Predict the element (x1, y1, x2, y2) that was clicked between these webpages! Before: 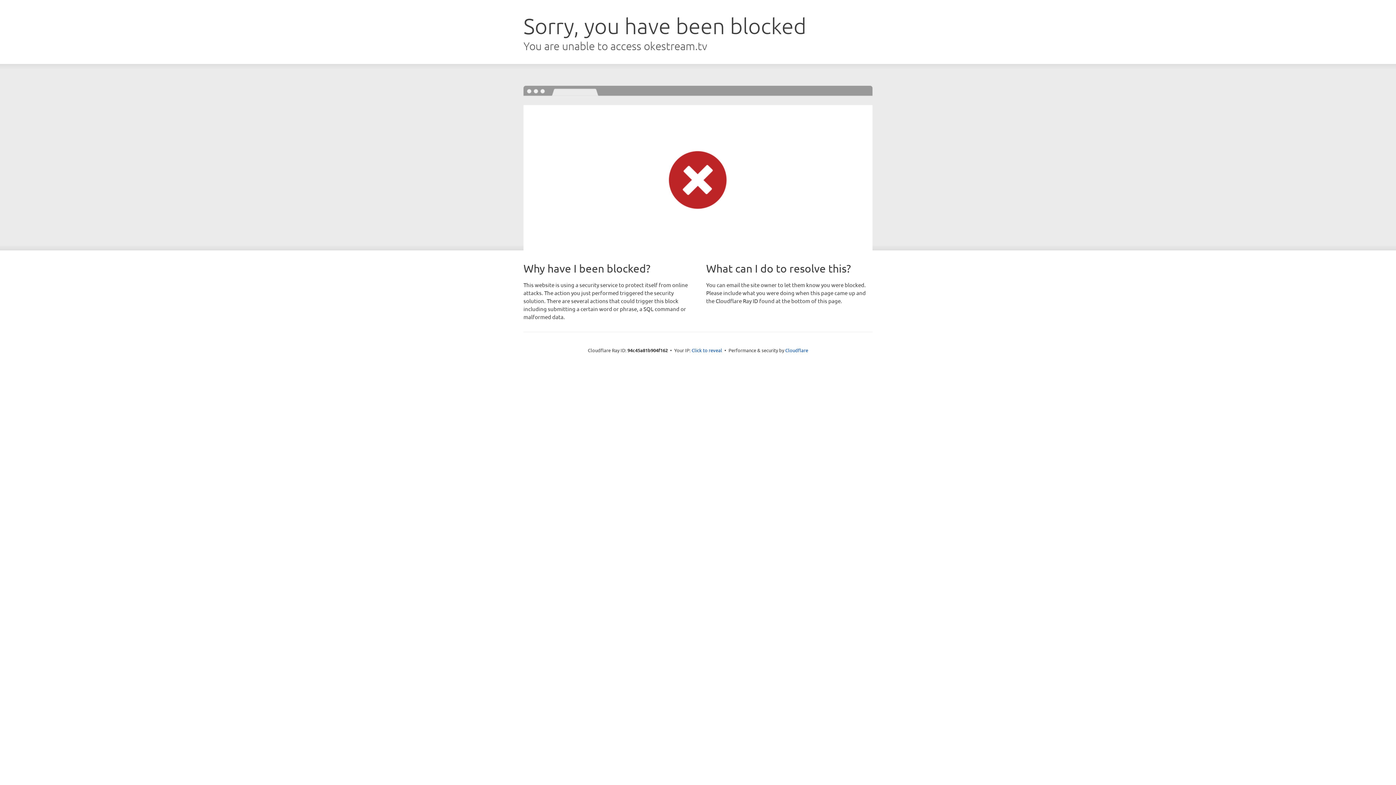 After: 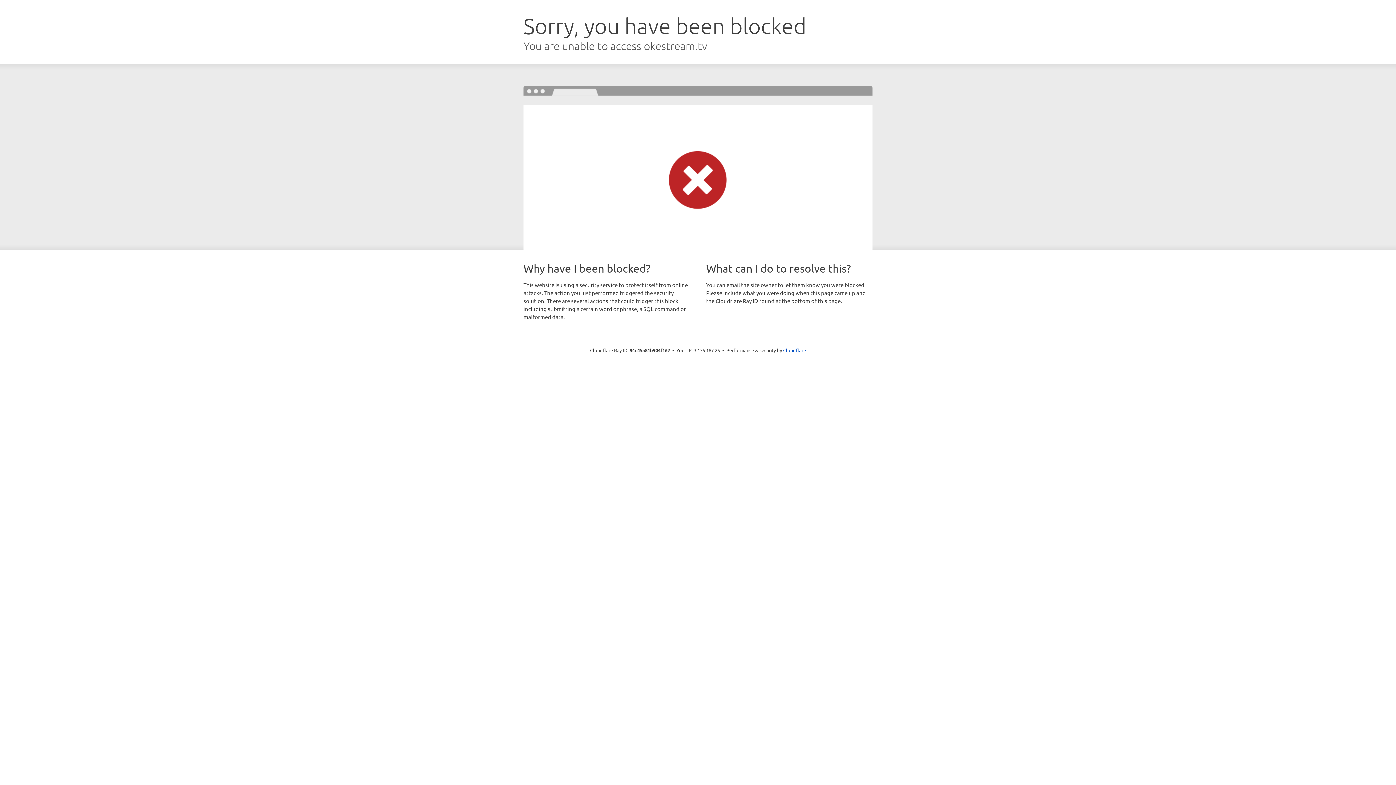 Action: label: Click to reveal bbox: (691, 346, 722, 353)